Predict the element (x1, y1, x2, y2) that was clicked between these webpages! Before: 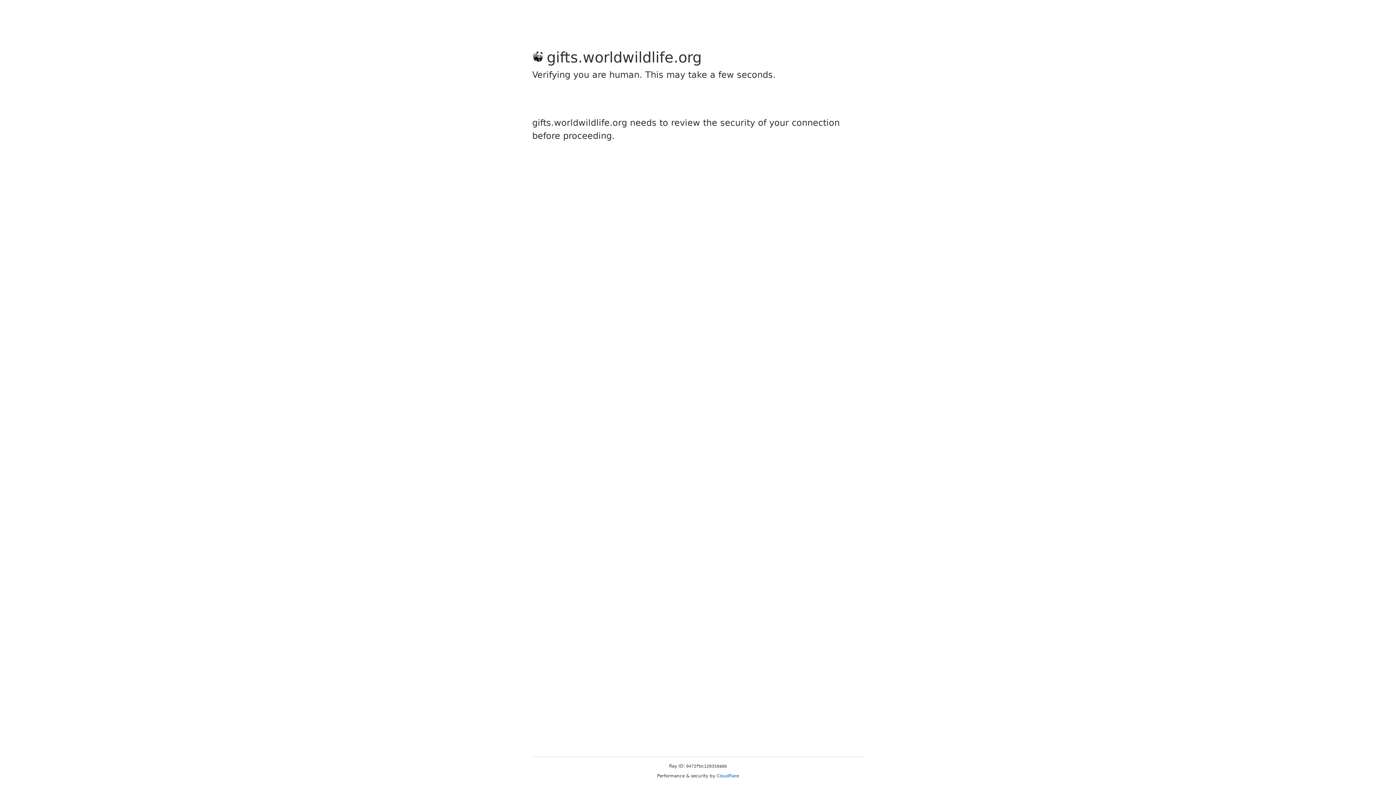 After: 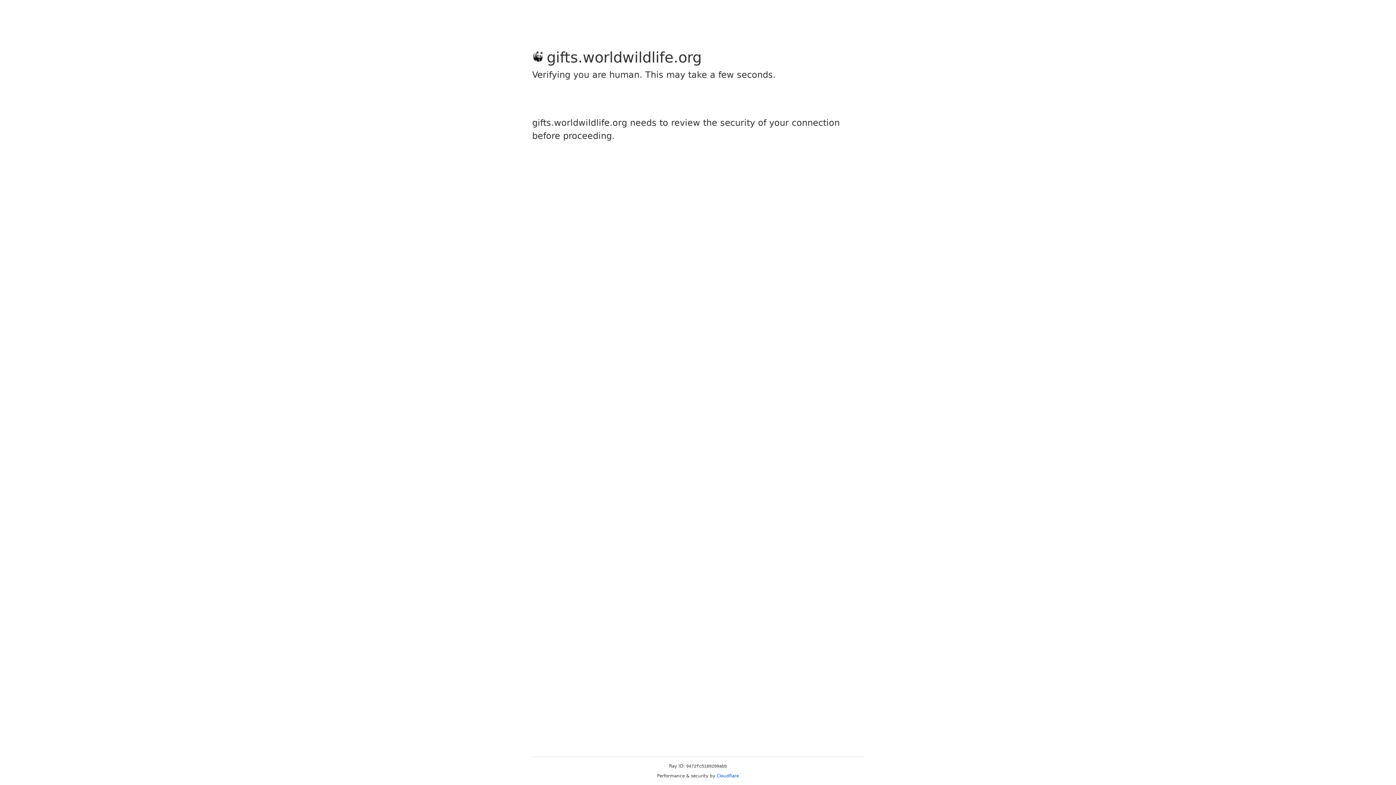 Action: label: Cloudflare bbox: (716, 773, 739, 778)